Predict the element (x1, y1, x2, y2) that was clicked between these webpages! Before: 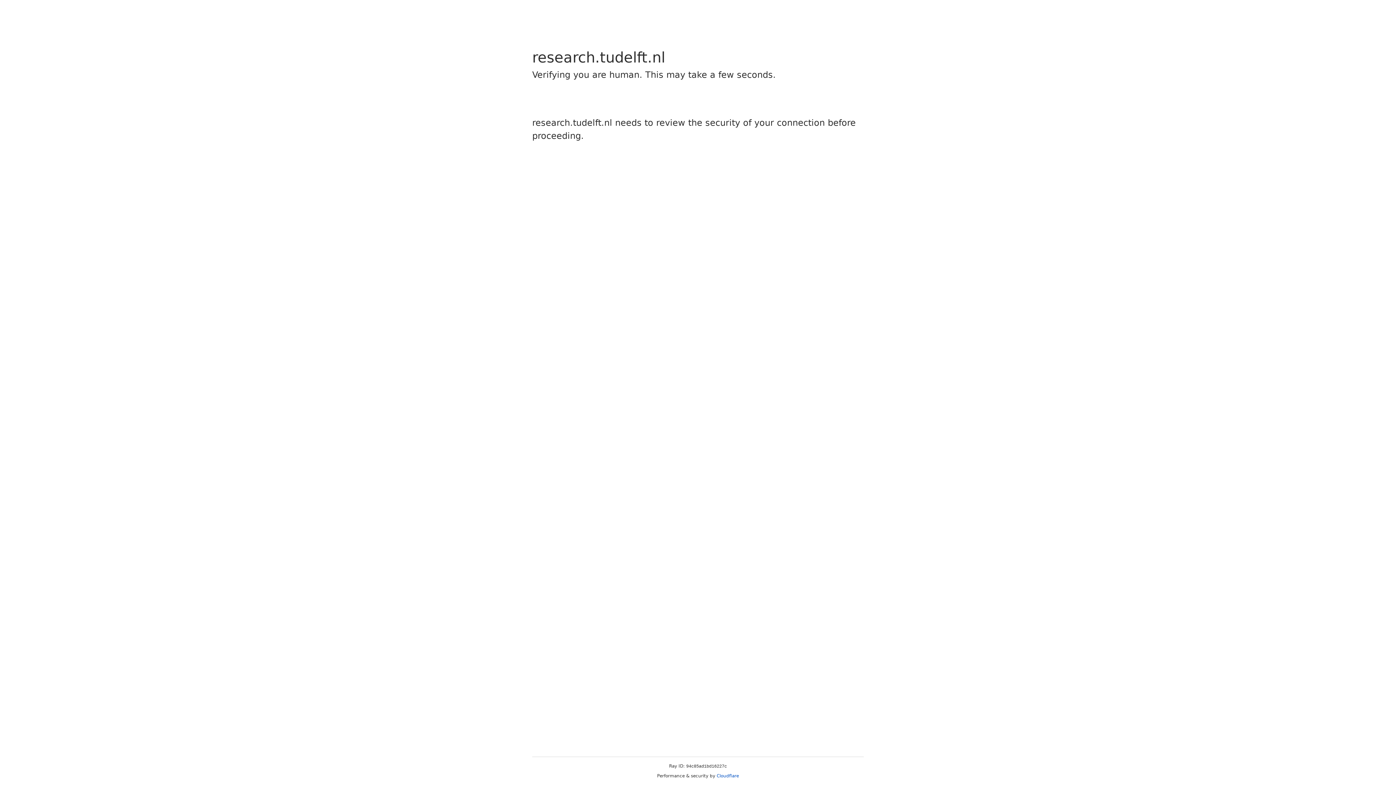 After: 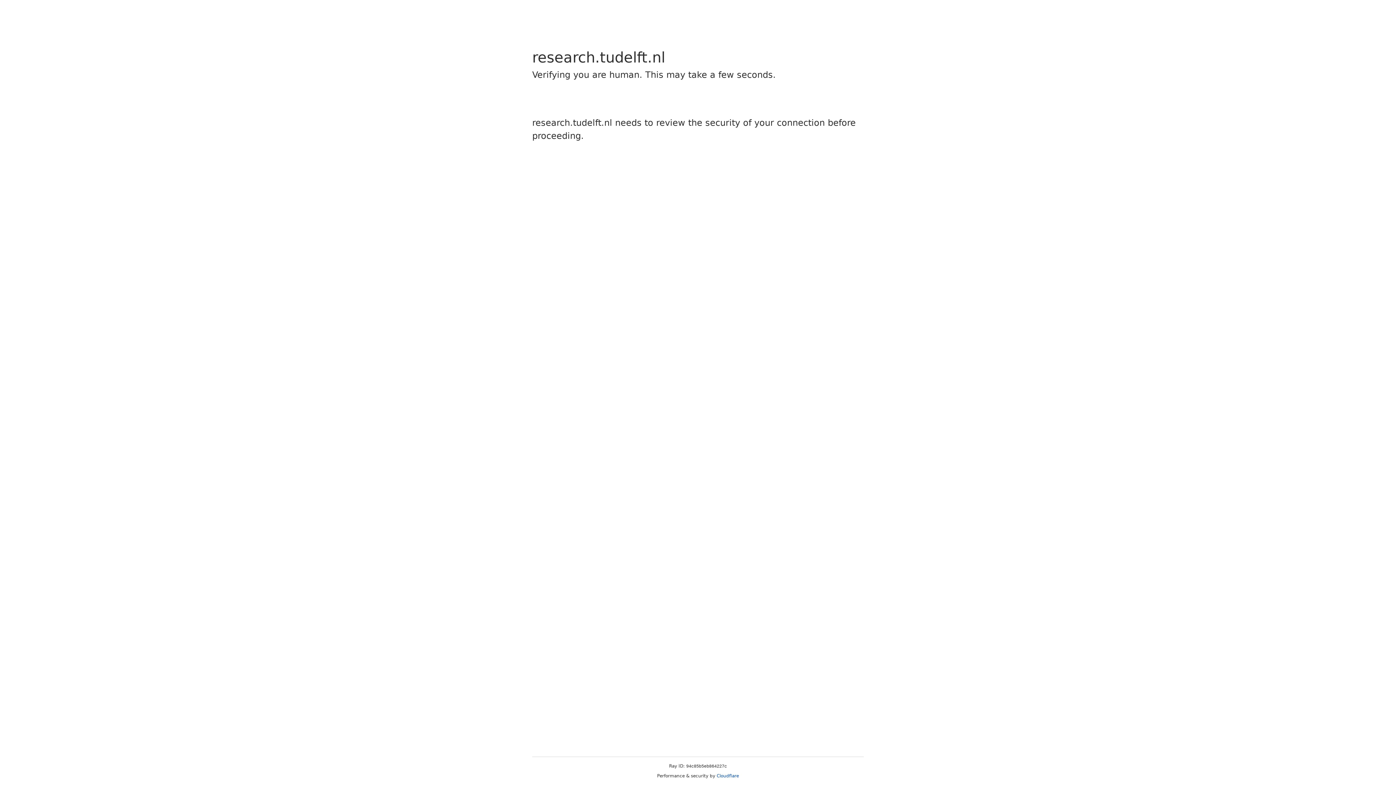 Action: label: Cloudflare bbox: (716, 773, 739, 778)